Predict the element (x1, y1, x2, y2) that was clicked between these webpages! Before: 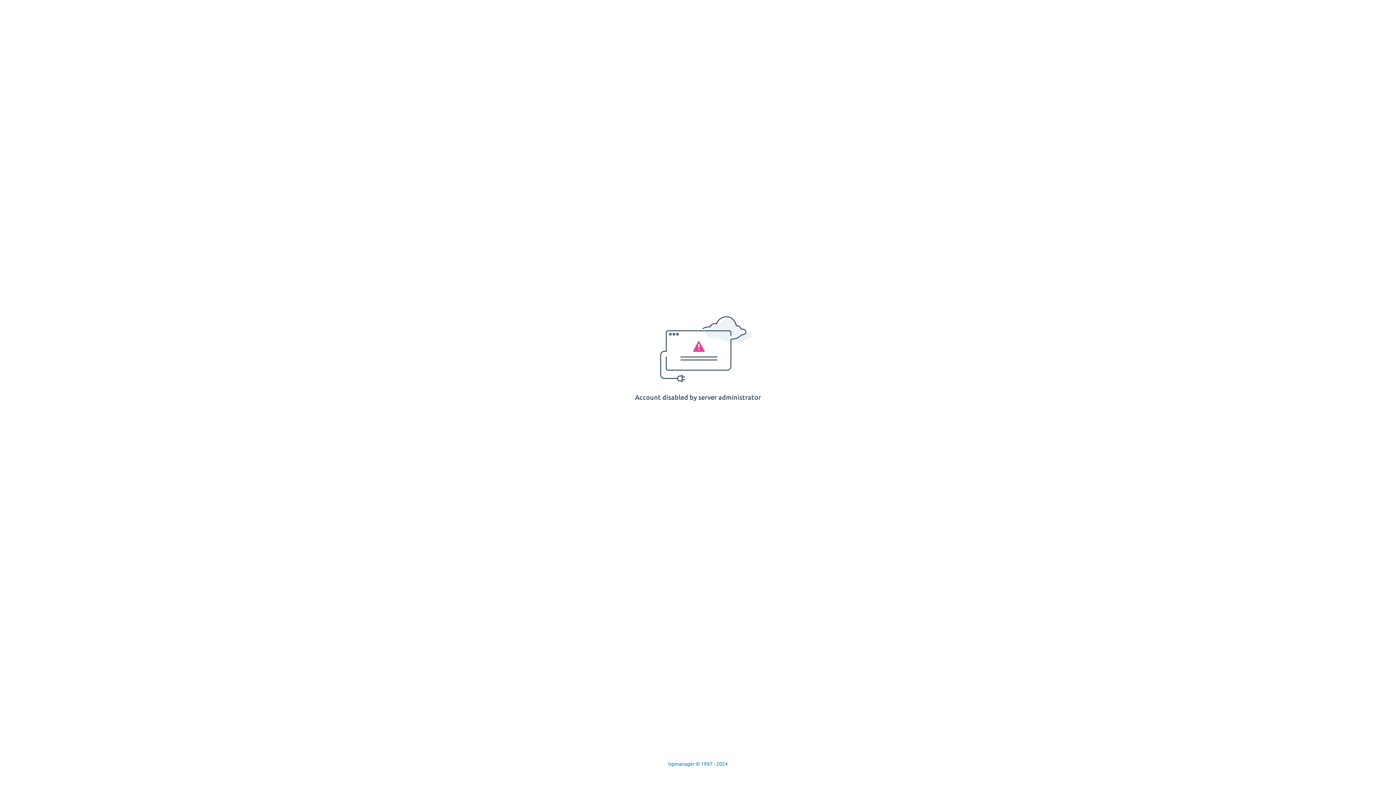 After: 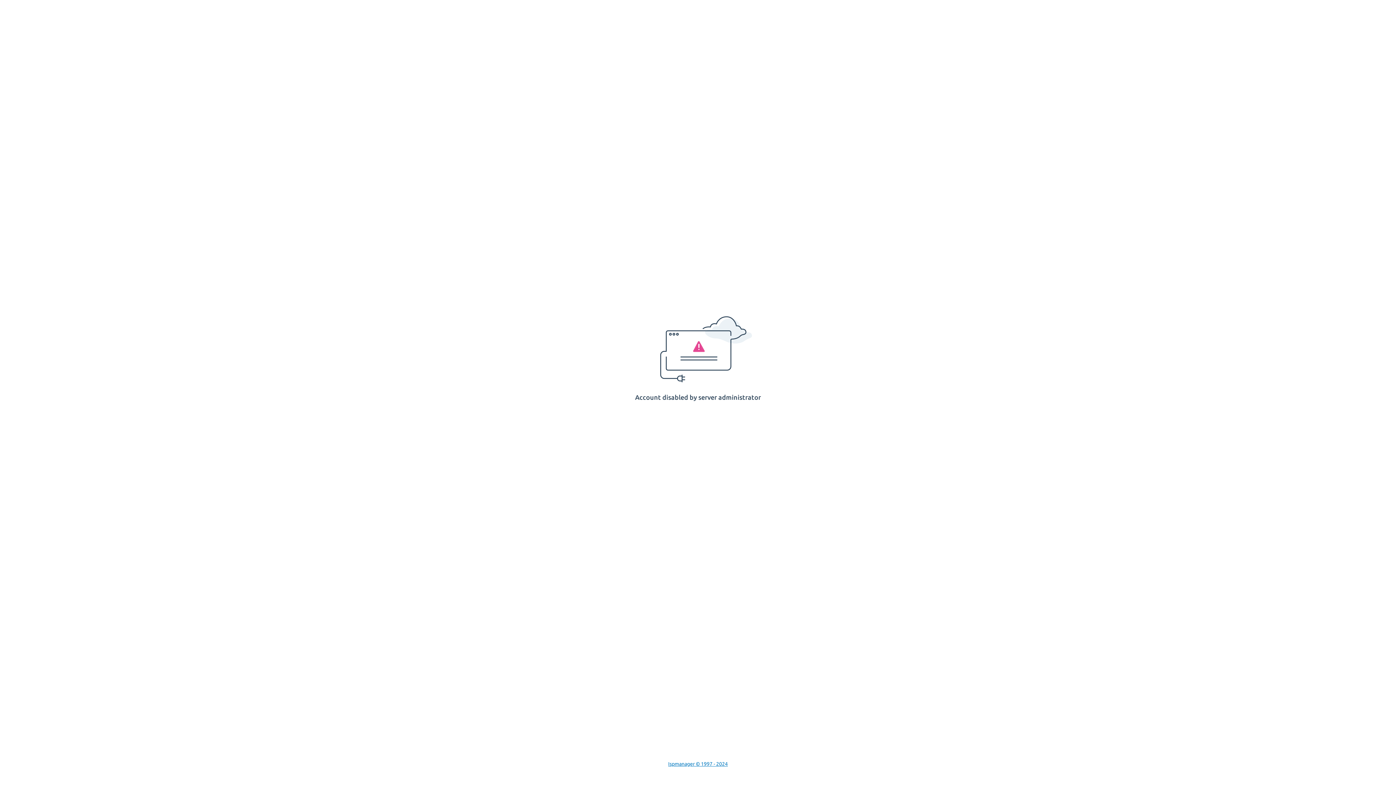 Action: bbox: (668, 761, 728, 767) label: Ispmanager © 1997 - 2024